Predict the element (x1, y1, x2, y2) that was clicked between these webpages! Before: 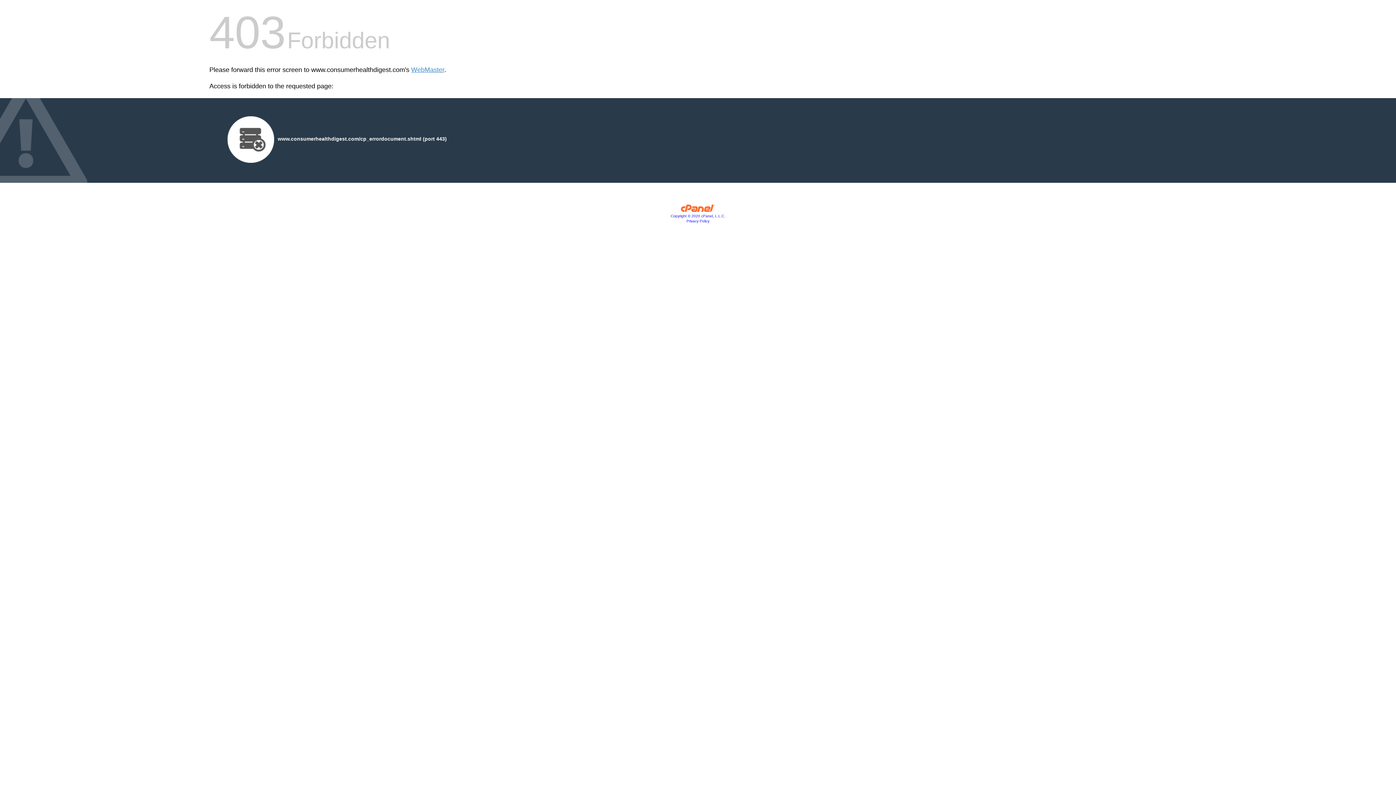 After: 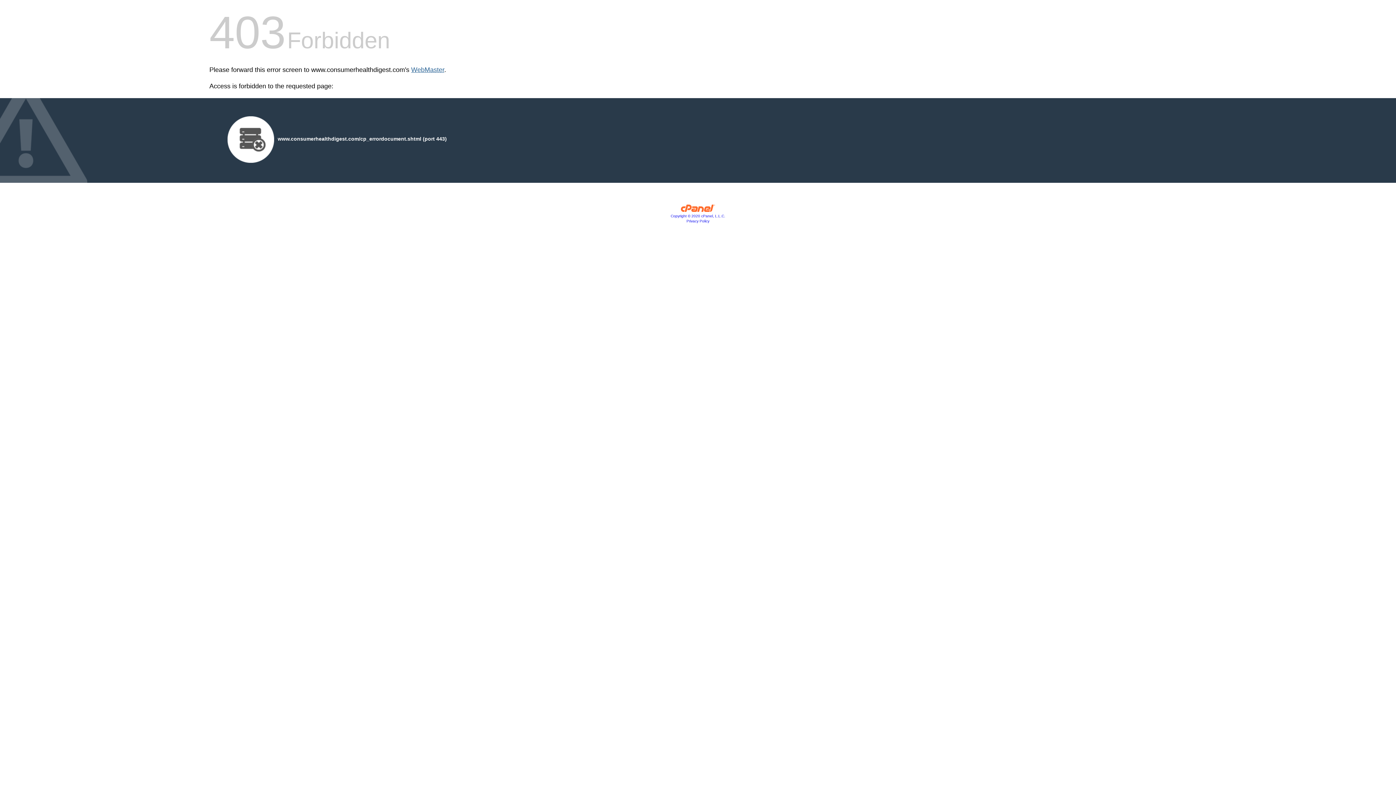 Action: label: WebMaster bbox: (411, 66, 444, 73)